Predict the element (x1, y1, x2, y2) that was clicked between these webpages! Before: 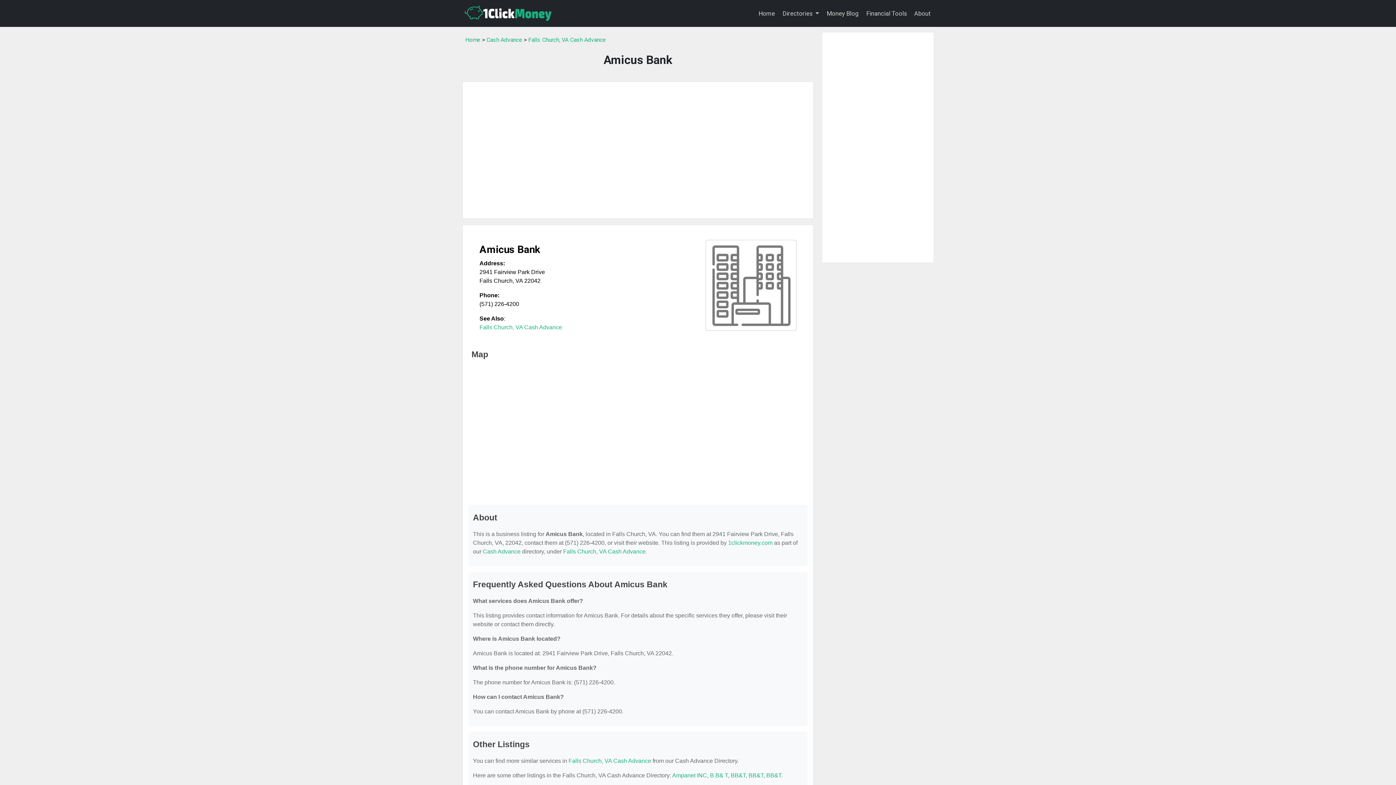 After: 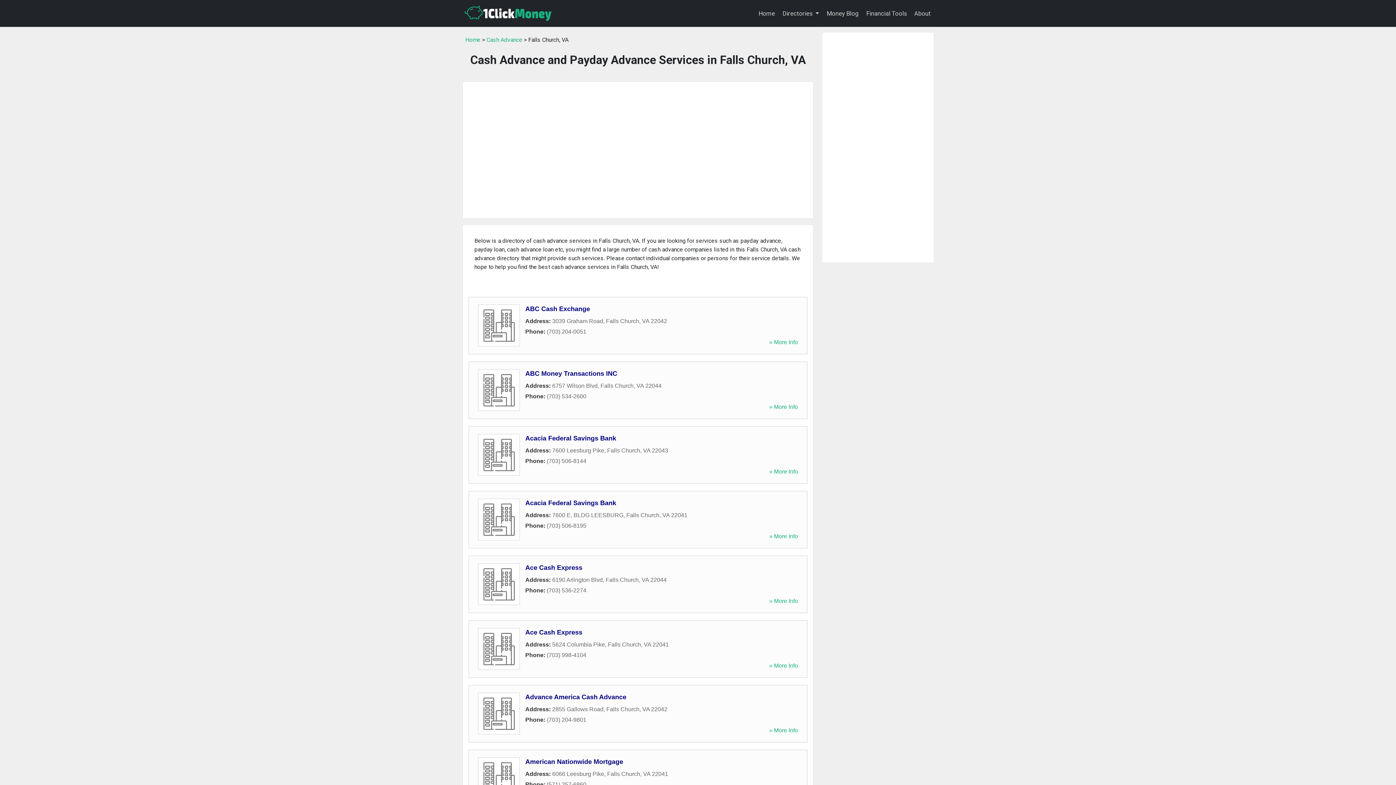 Action: label: Falls Church, VA Cash Advance bbox: (479, 324, 562, 330)